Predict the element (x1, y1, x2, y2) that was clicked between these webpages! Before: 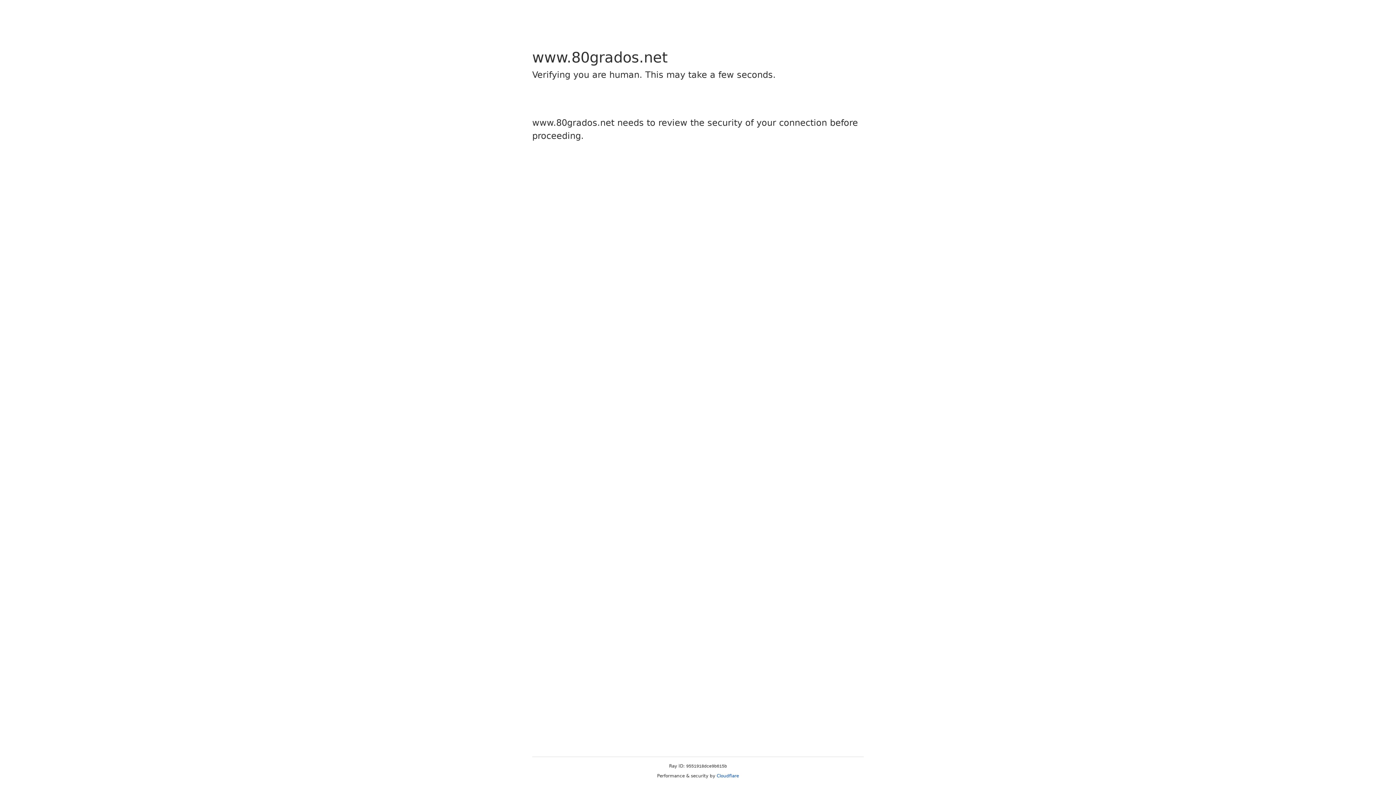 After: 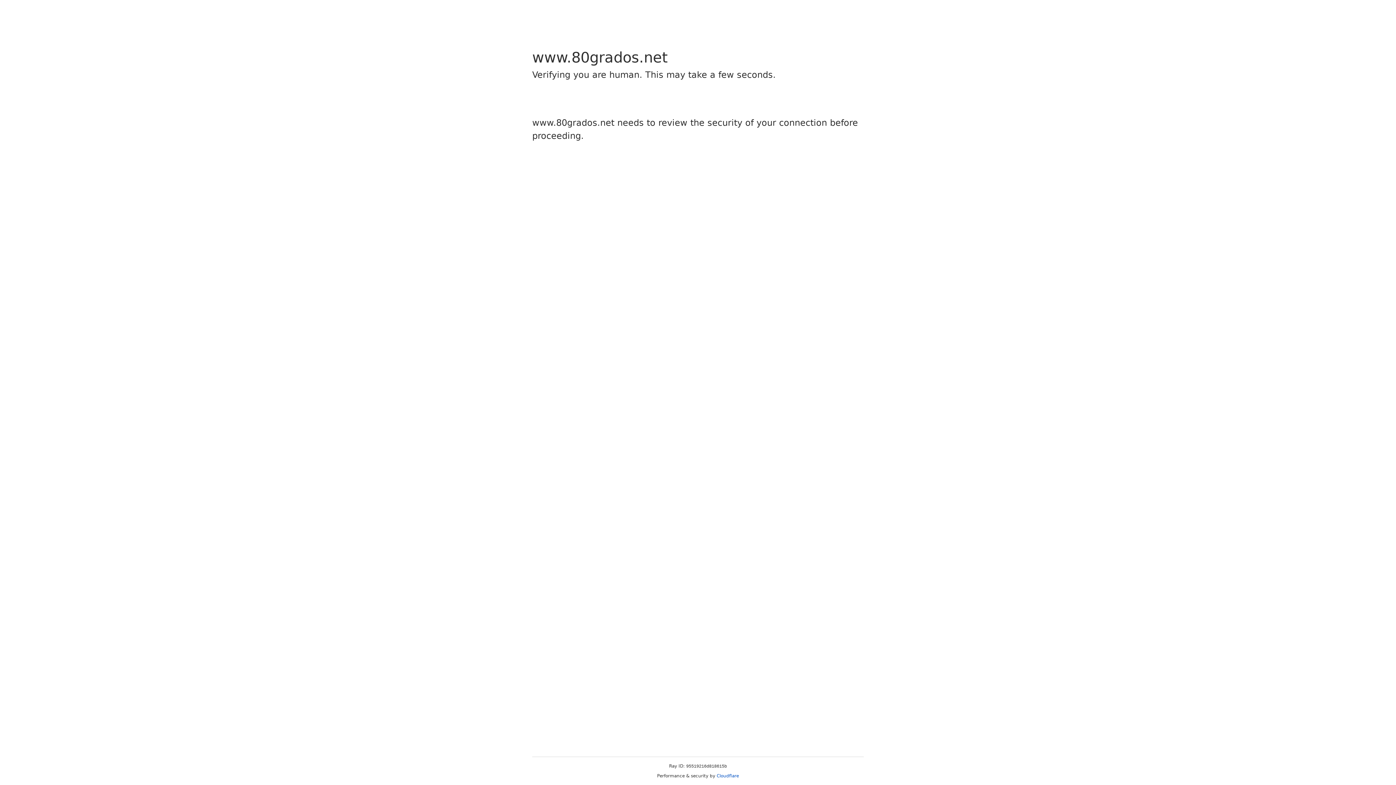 Action: label: Cloudflare bbox: (716, 773, 739, 778)